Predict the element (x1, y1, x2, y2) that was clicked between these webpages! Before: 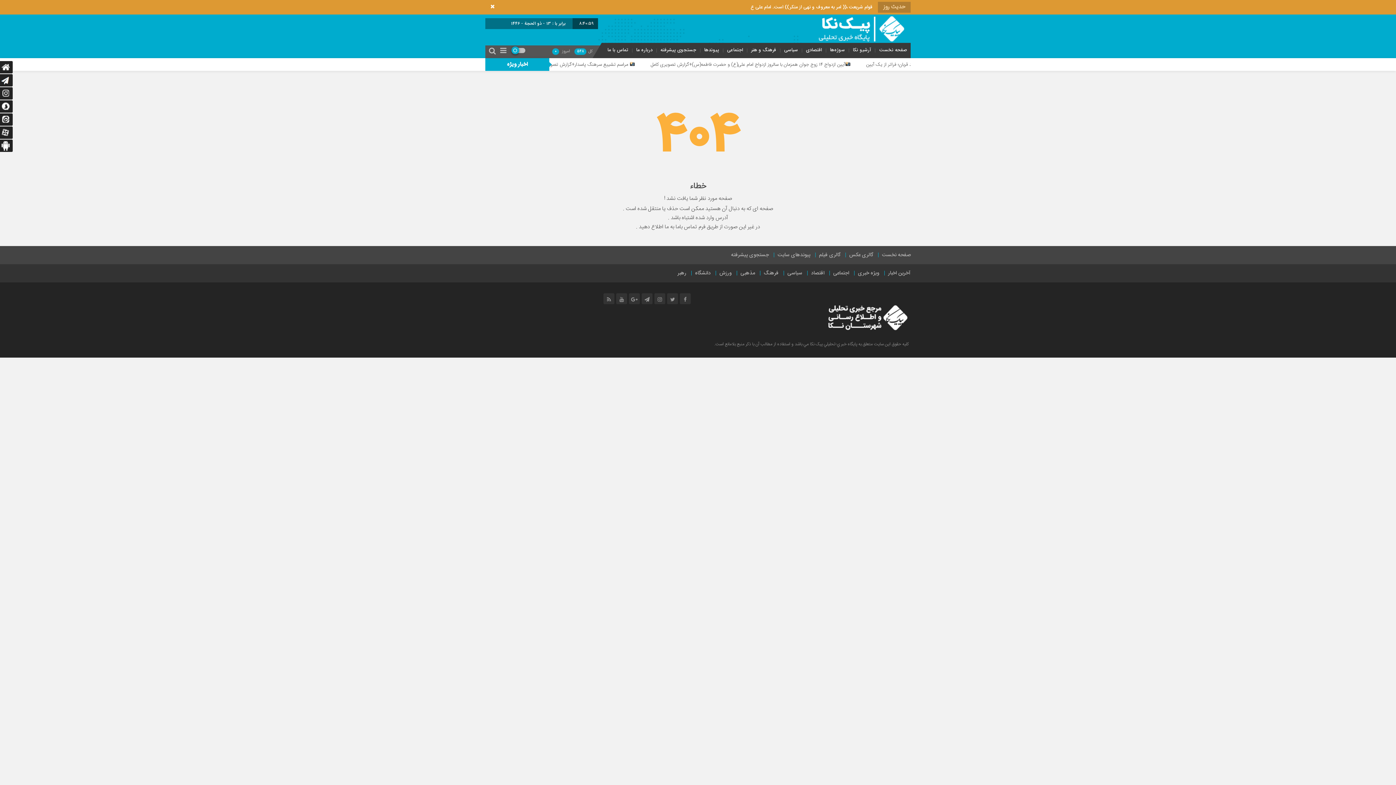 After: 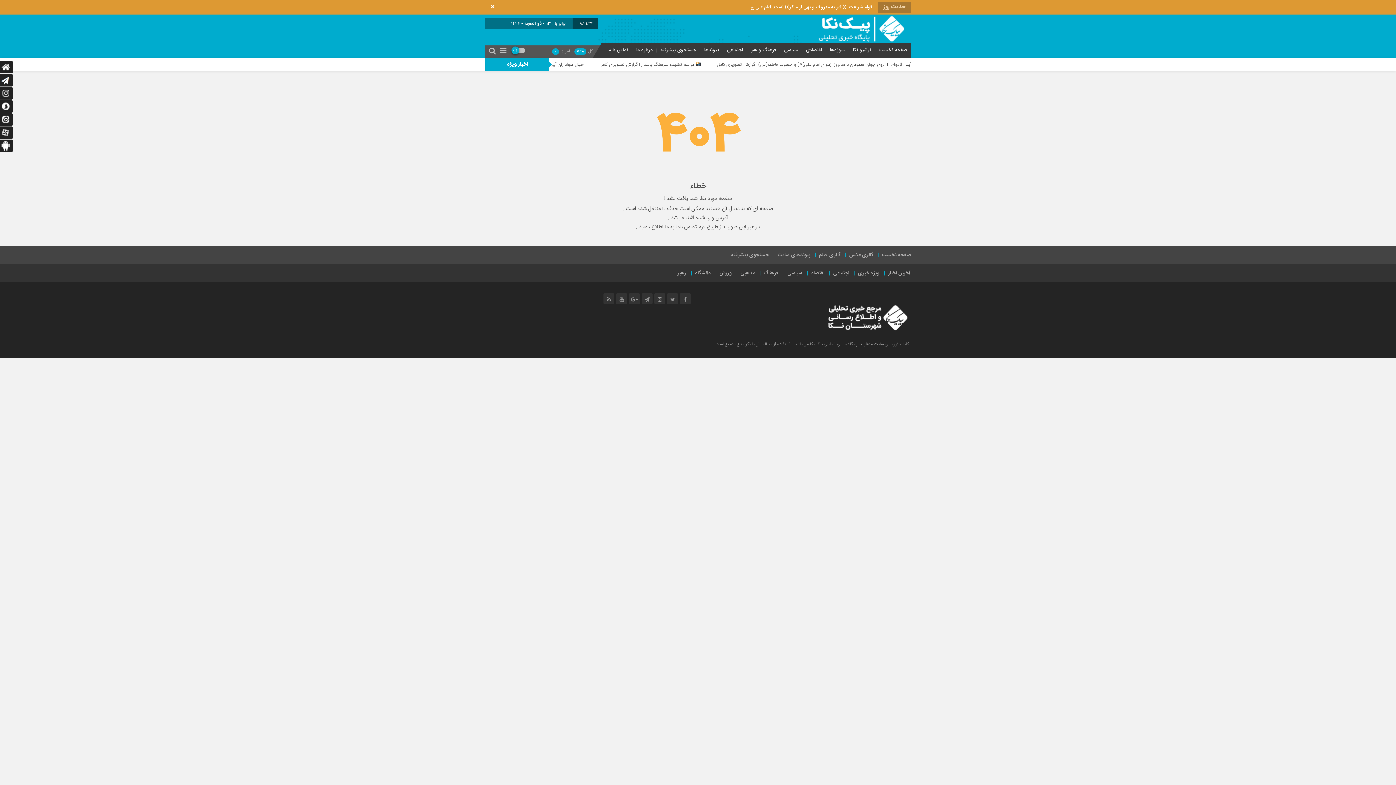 Action: bbox: (641, 293, 652, 304)